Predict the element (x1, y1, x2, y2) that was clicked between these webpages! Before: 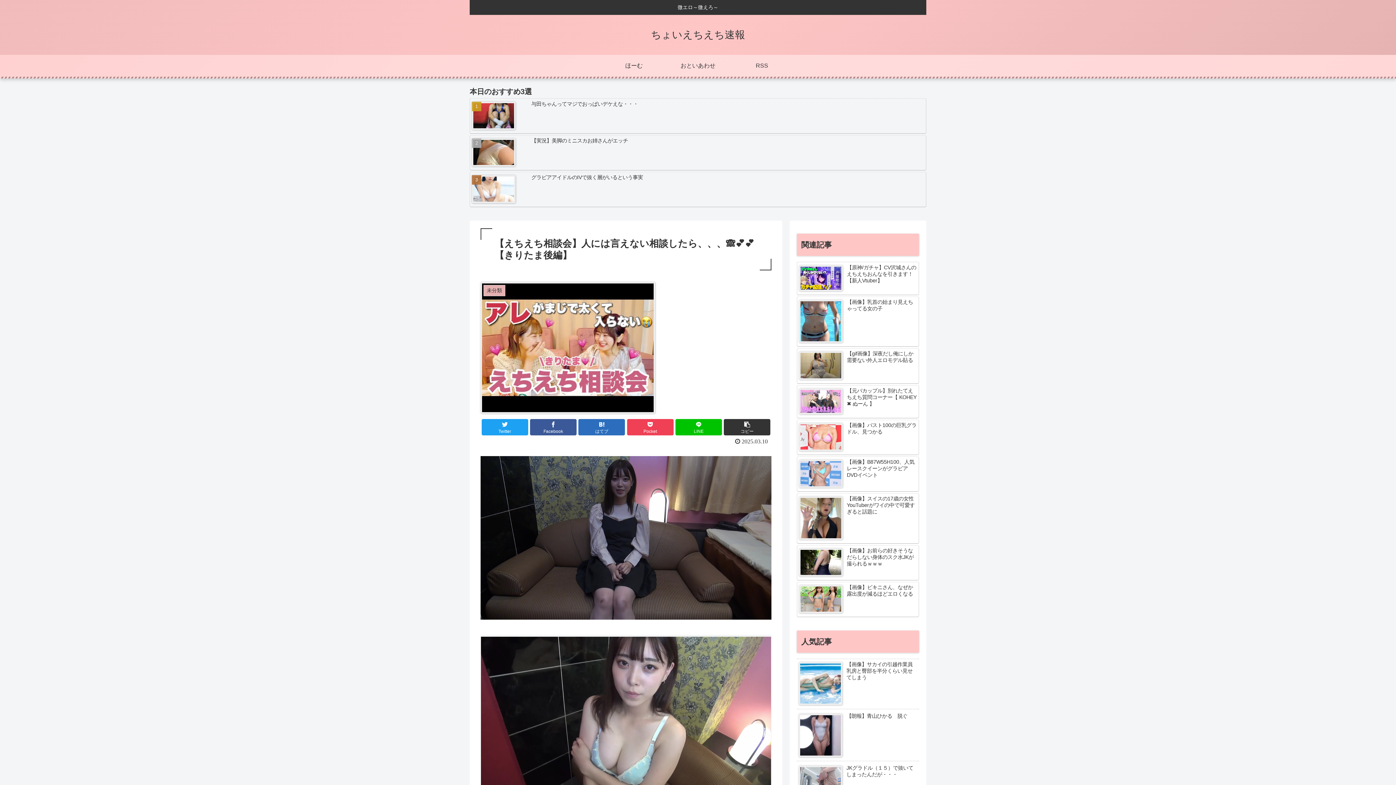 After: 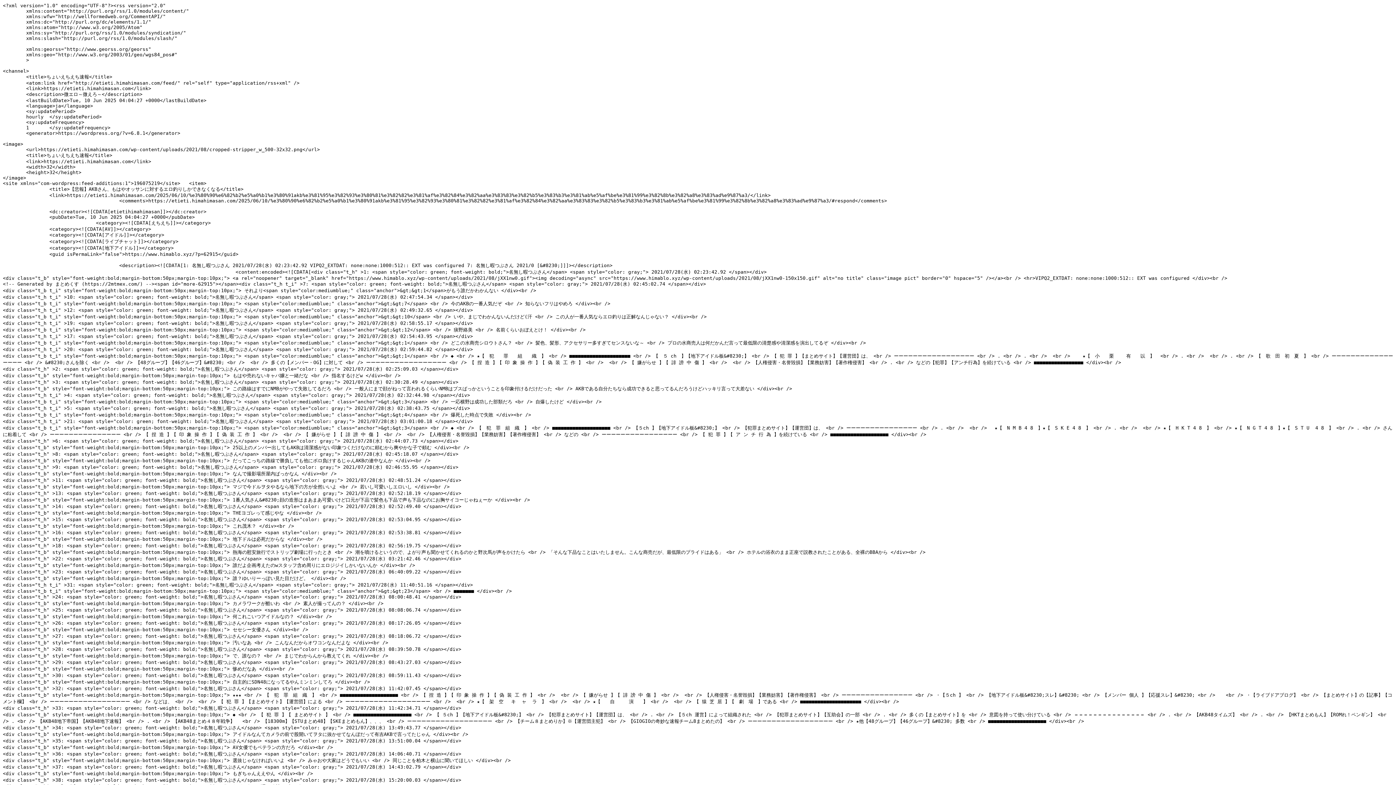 Action: label: RSS bbox: (730, 54, 794, 76)